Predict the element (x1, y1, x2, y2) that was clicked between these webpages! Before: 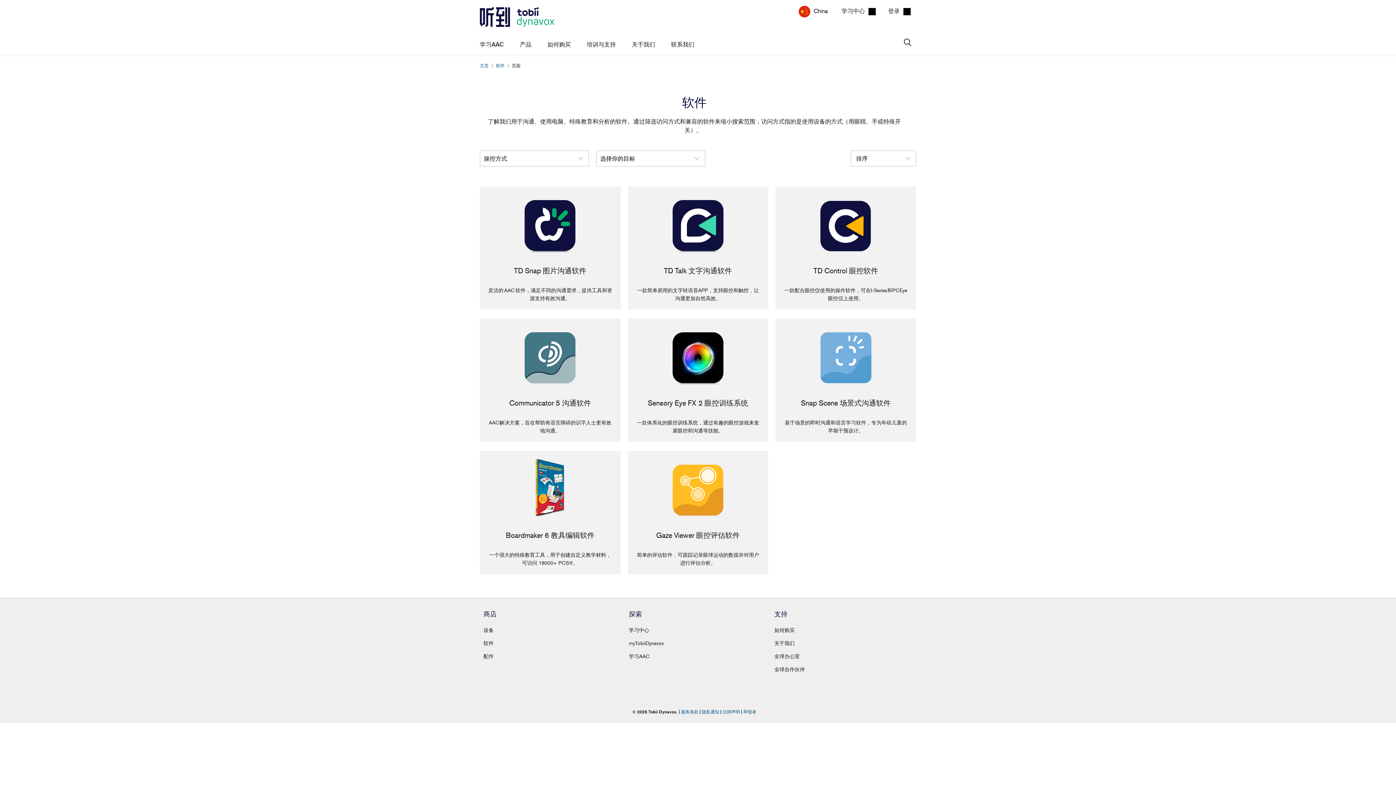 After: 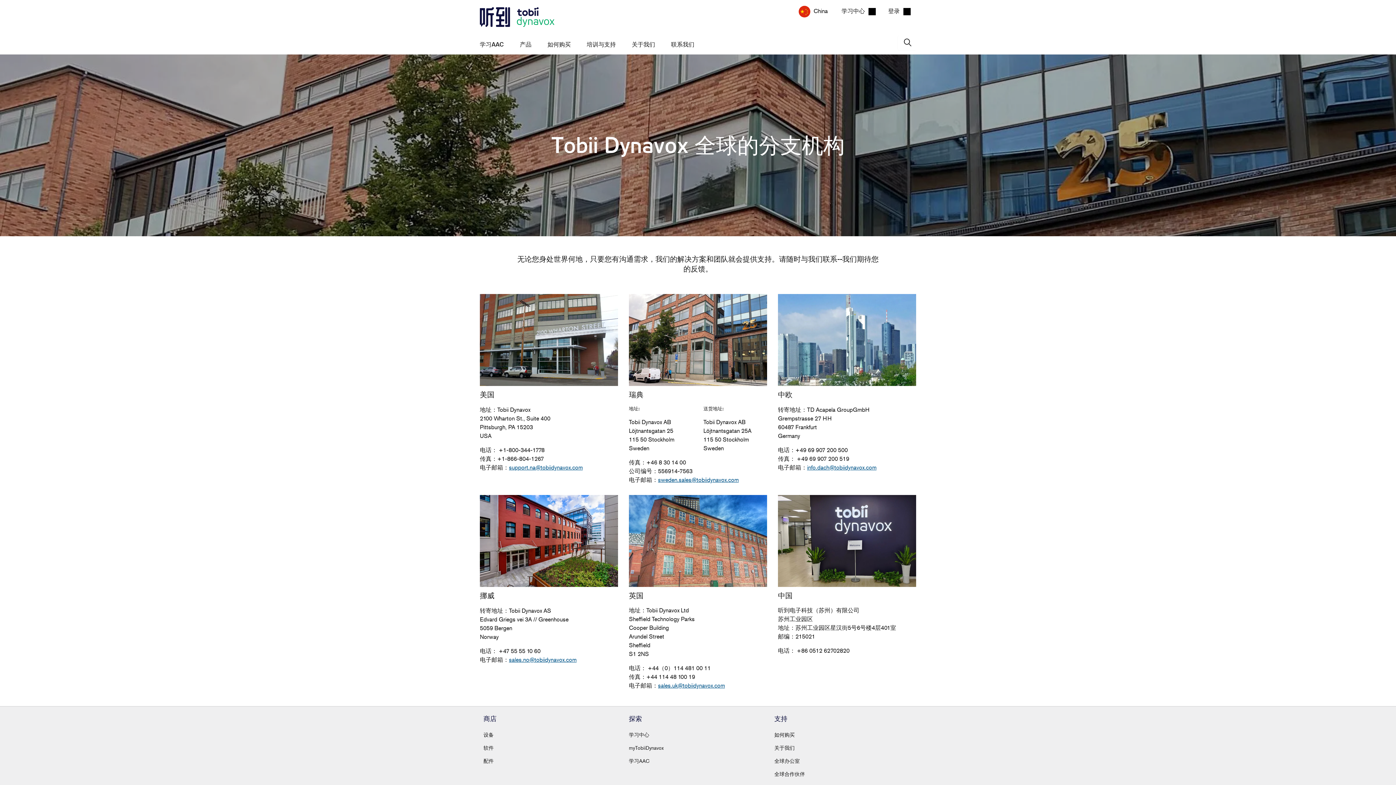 Action: bbox: (774, 653, 799, 659) label: 全球办公室